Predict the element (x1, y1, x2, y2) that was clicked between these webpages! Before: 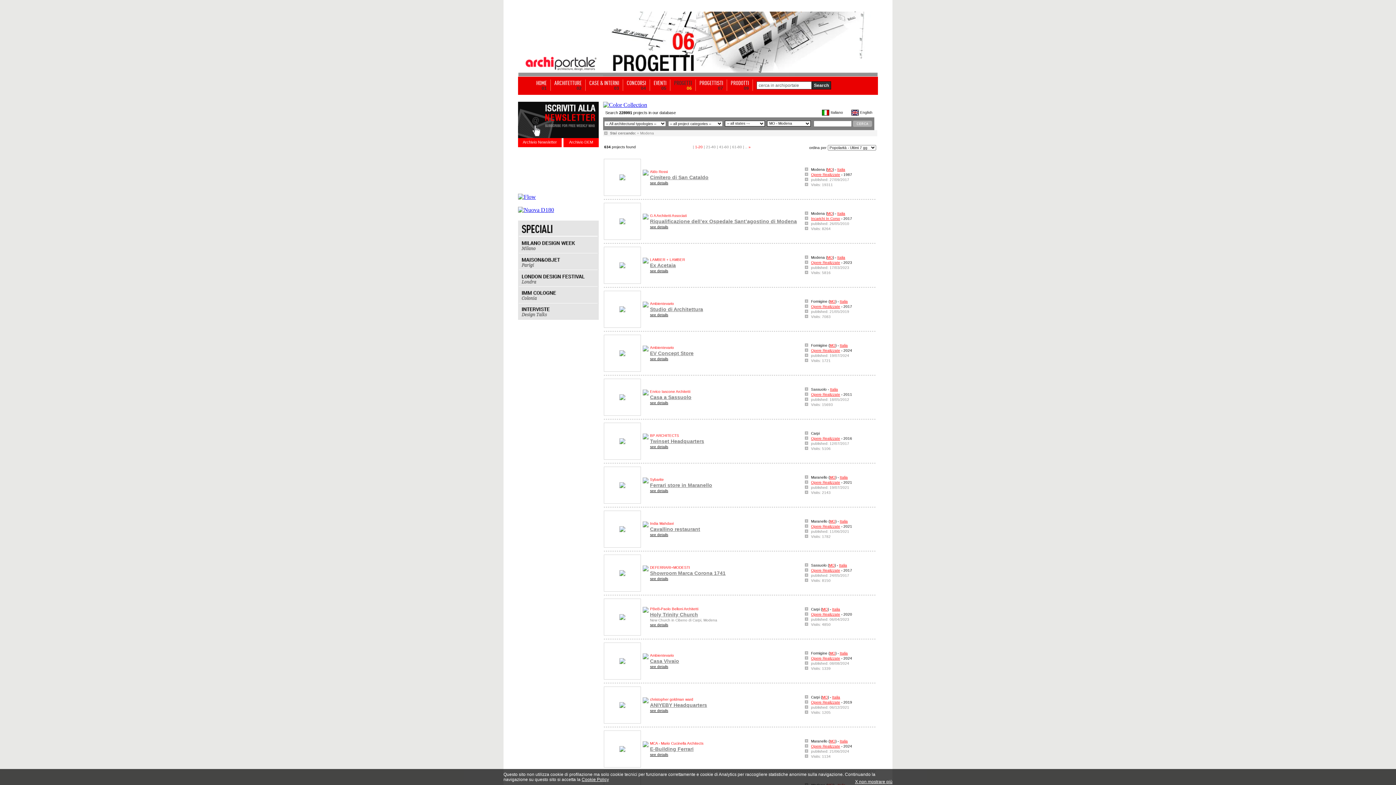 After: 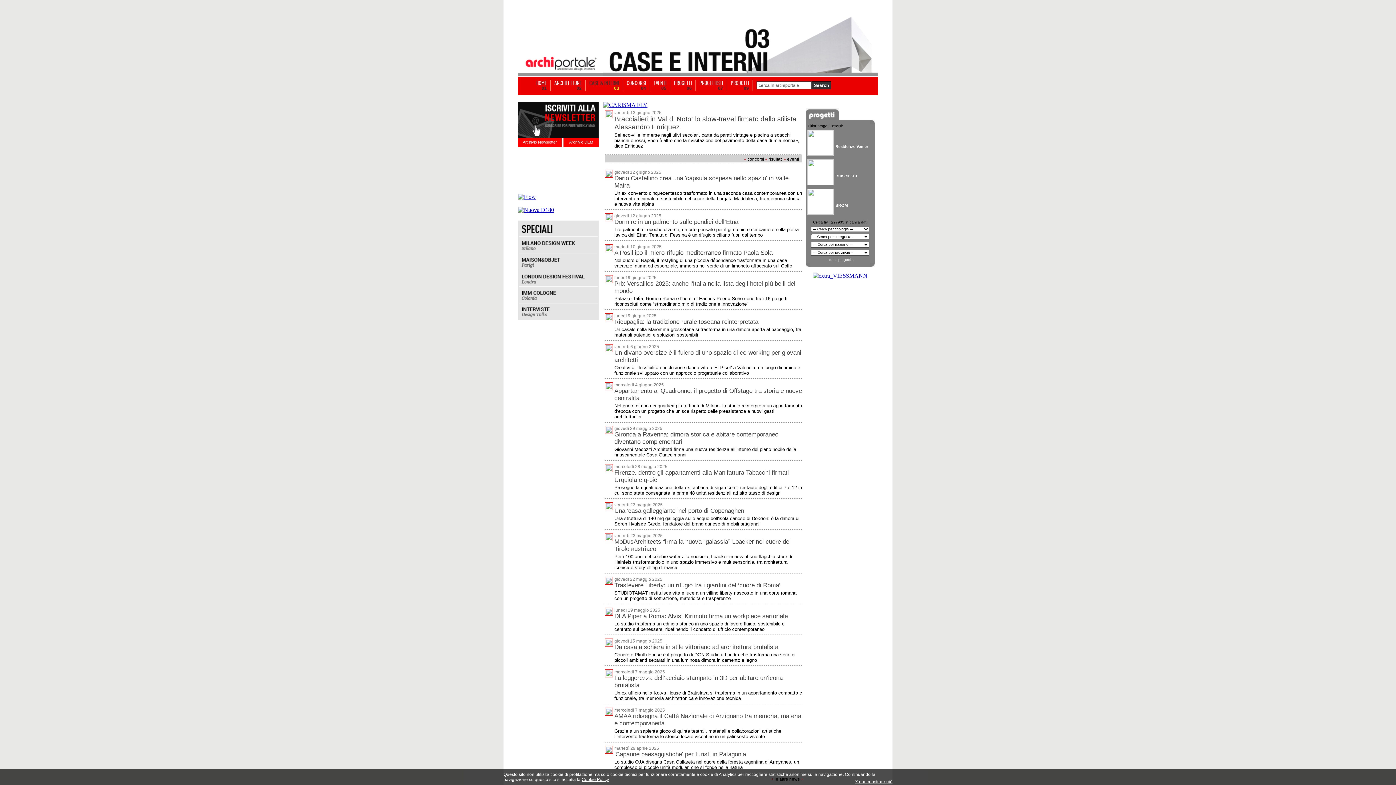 Action: label: CASE & INTERNI
03 bbox: (589, 79, 619, 90)